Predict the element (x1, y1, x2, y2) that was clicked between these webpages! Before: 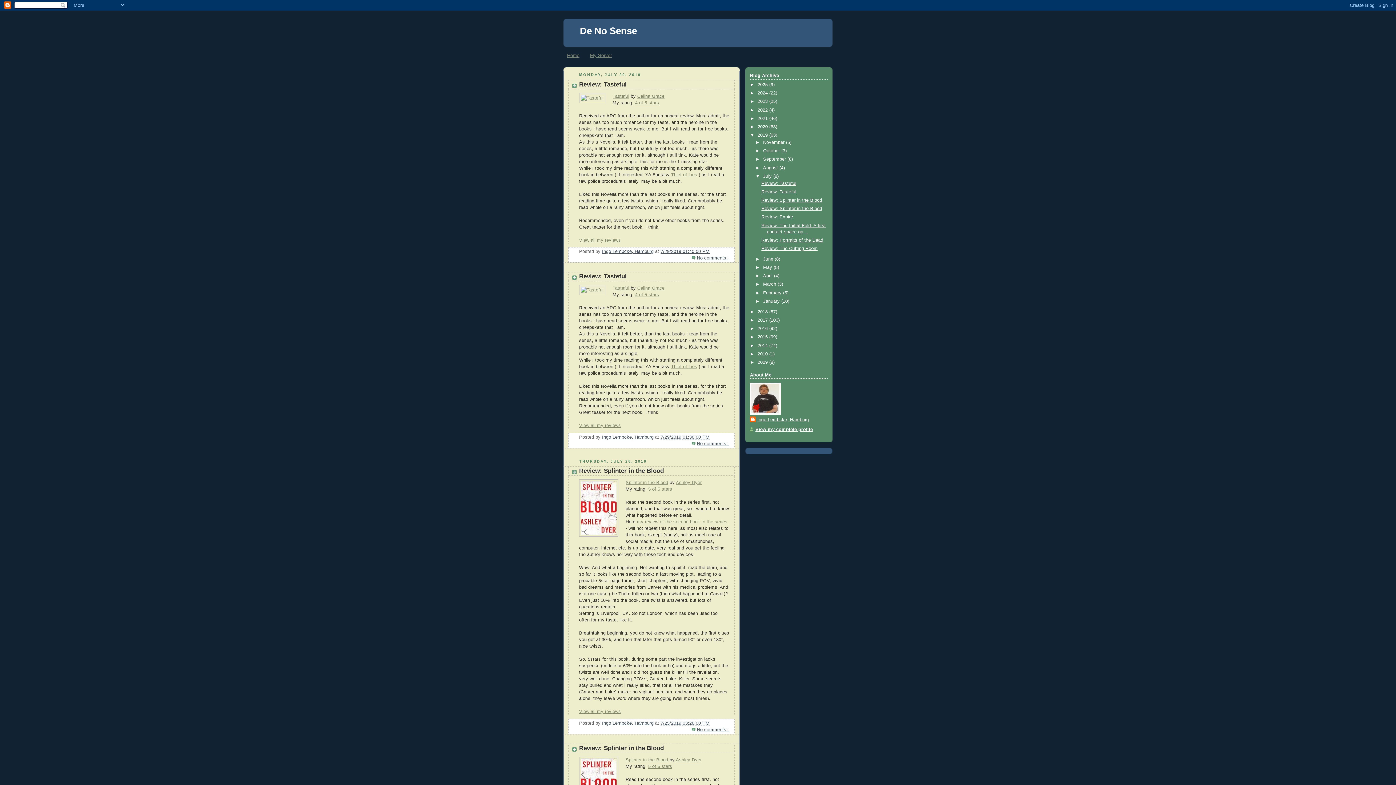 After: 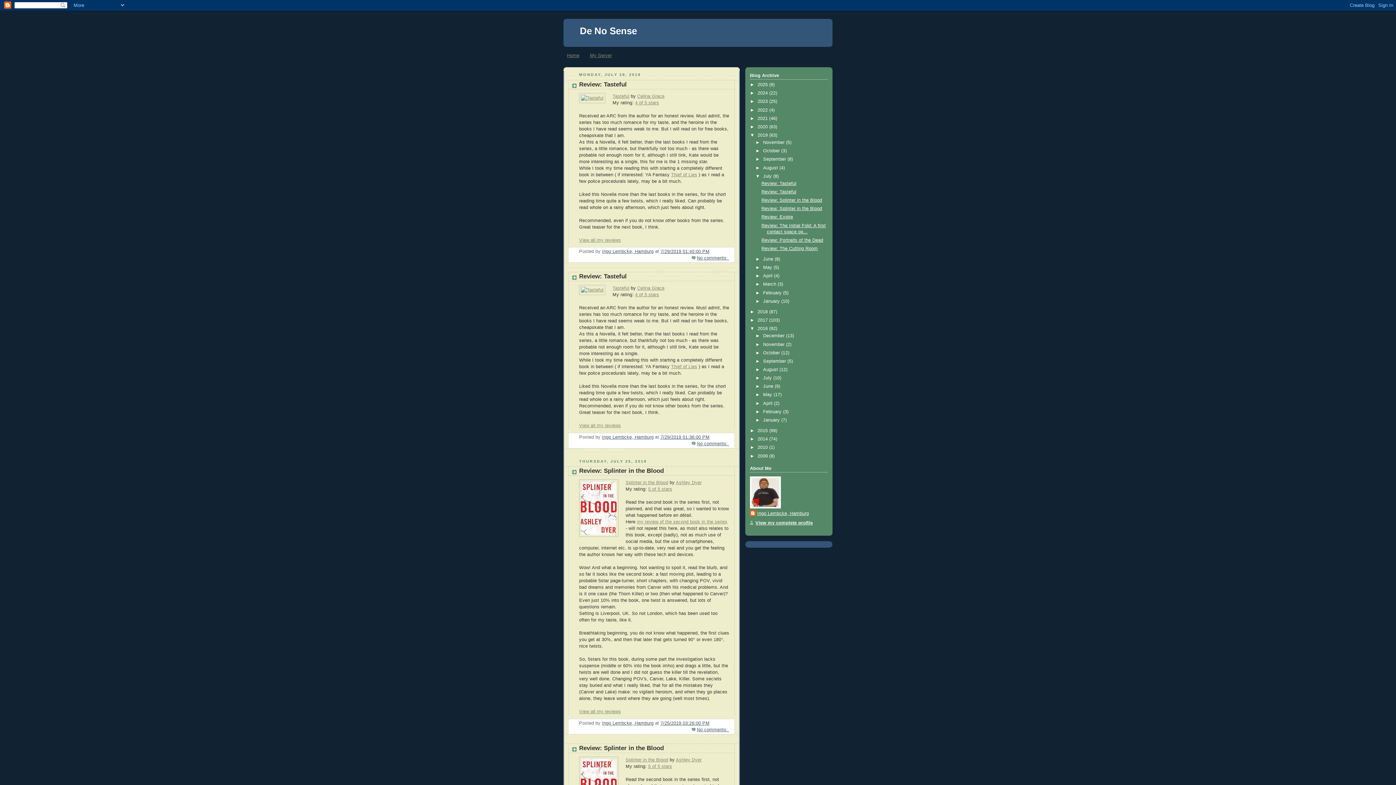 Action: label: ►   bbox: (750, 326, 757, 331)